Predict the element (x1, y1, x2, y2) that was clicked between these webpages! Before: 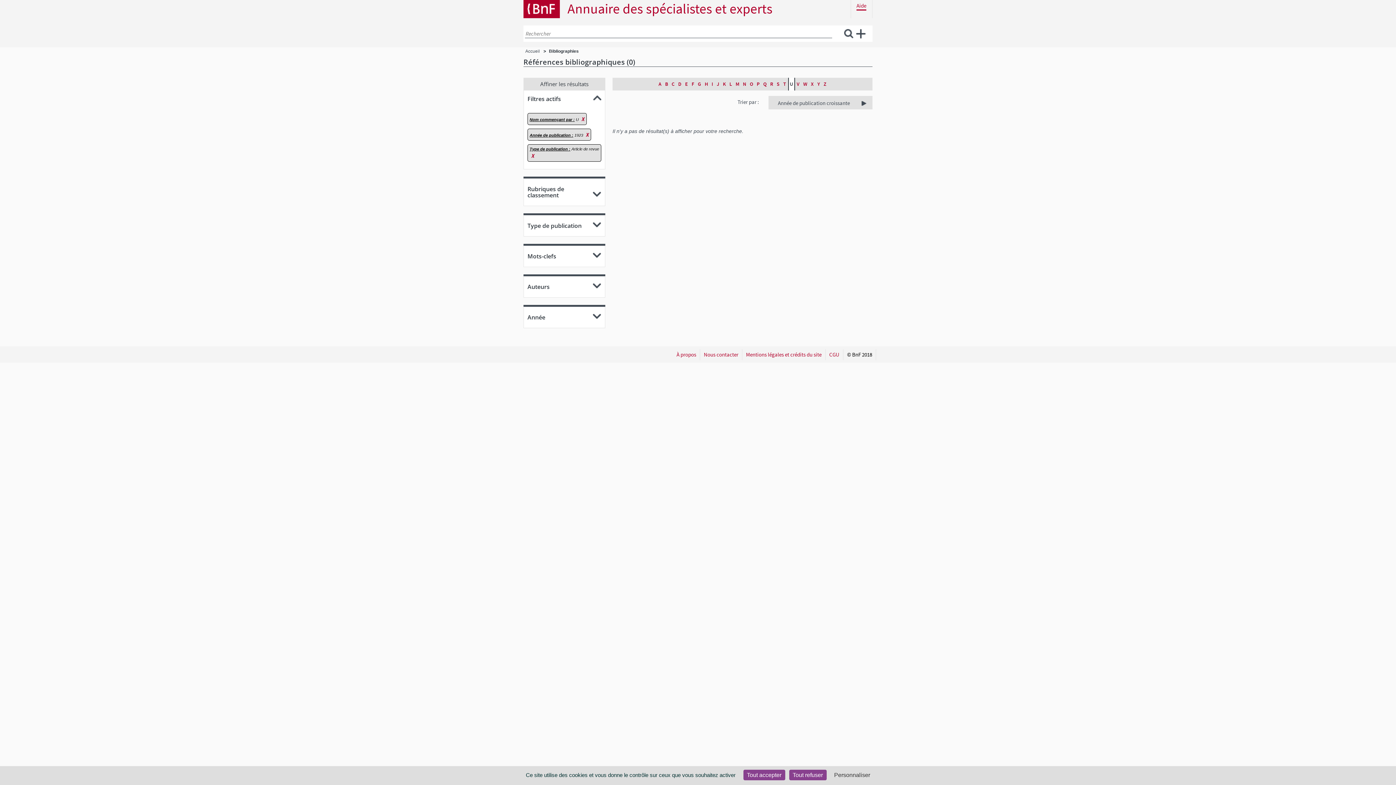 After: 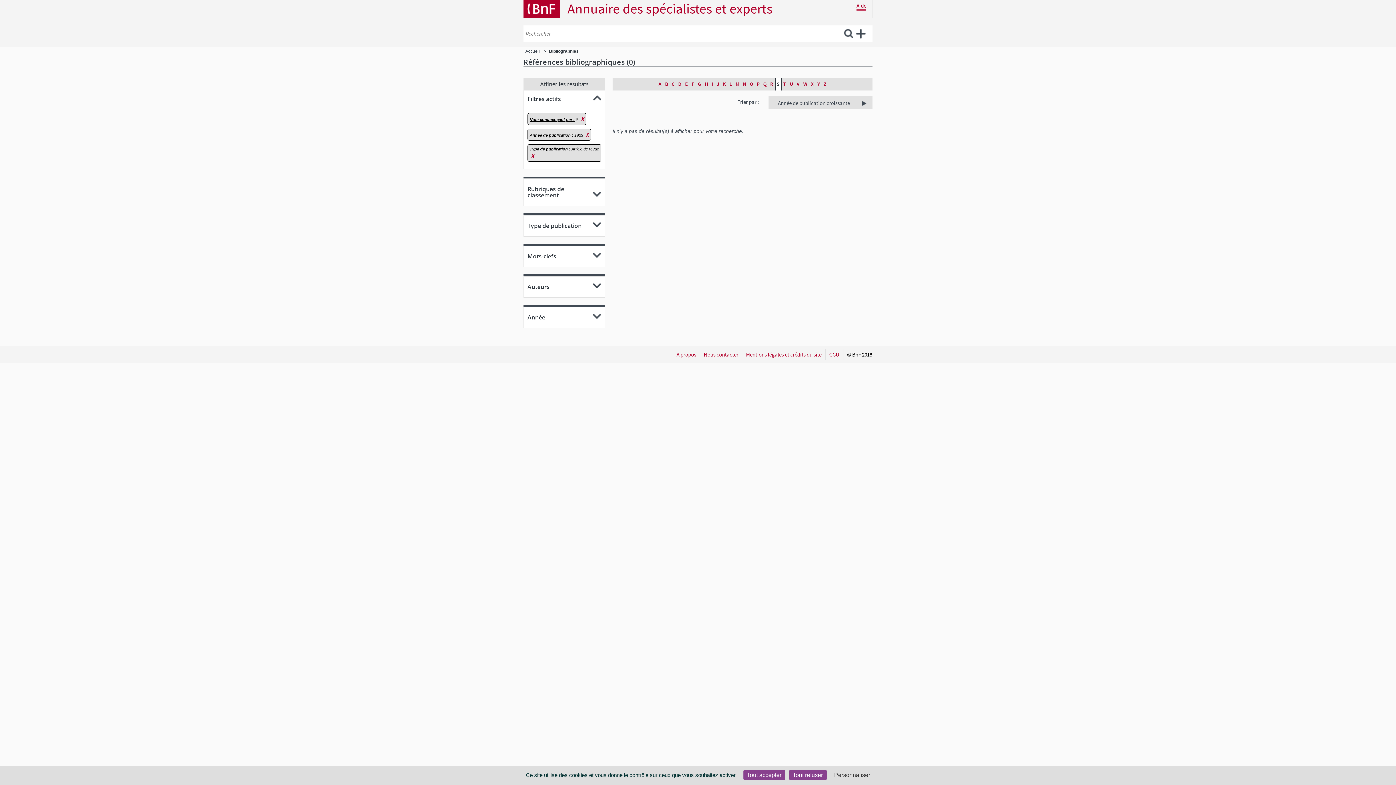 Action: bbox: (775, 77, 781, 90) label: S